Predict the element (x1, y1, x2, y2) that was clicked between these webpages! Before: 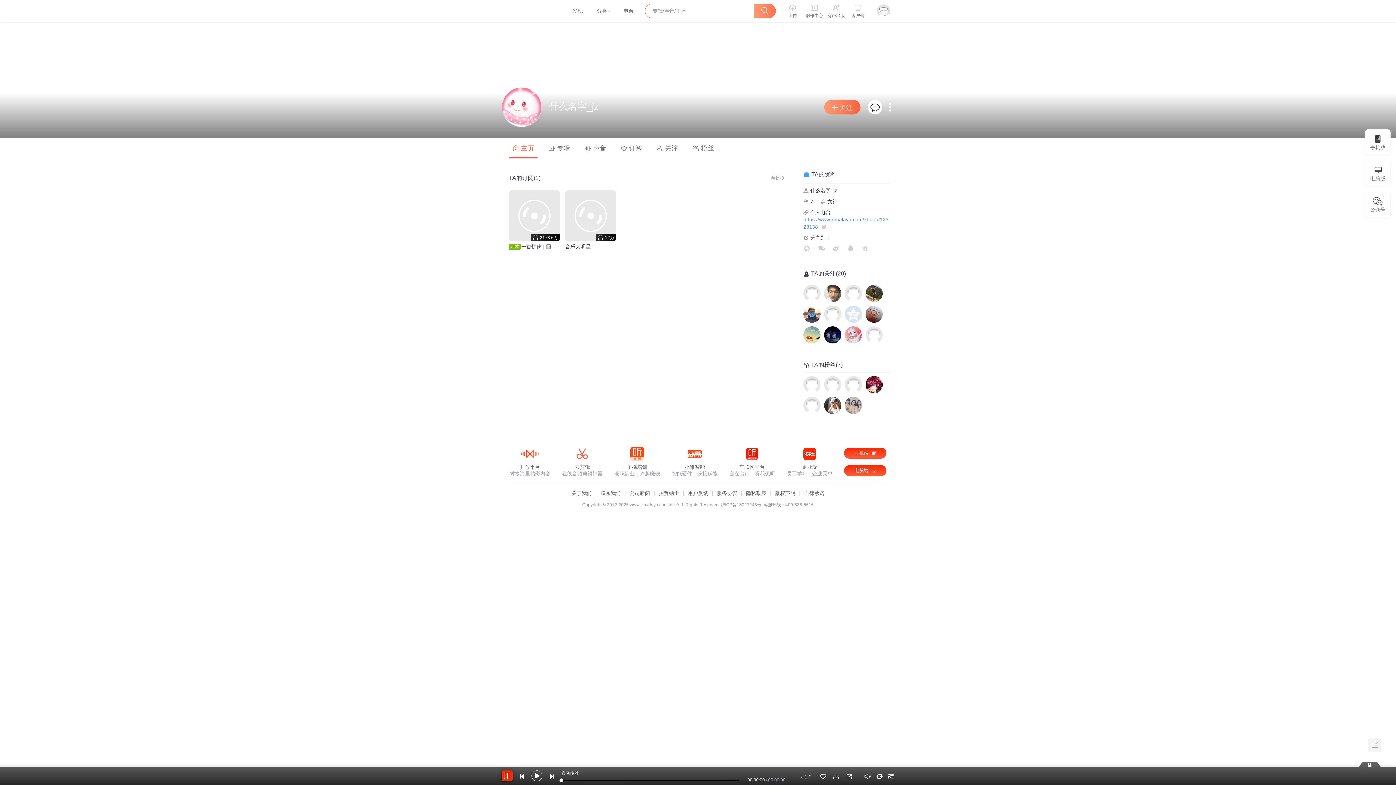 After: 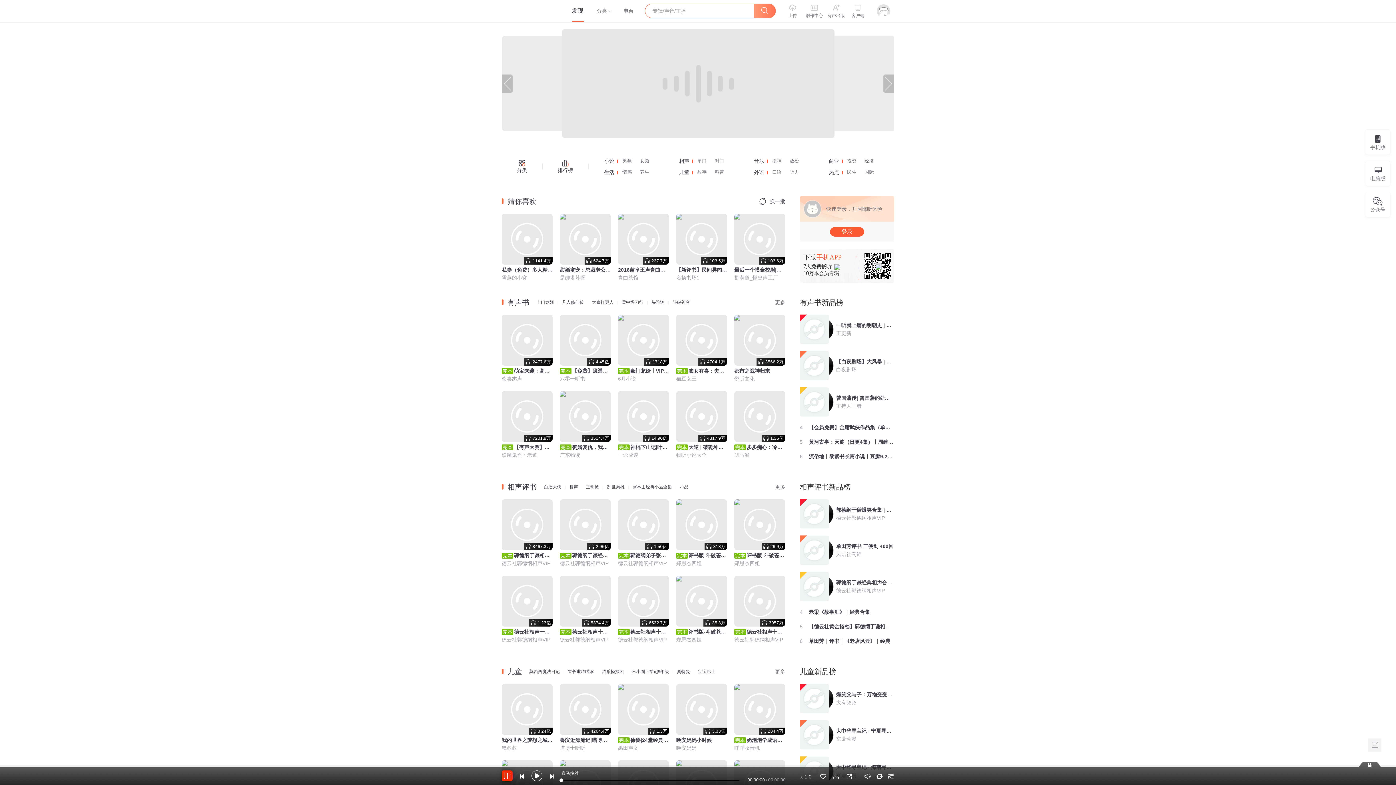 Action: label: 发现 bbox: (563, 0, 592, 21)